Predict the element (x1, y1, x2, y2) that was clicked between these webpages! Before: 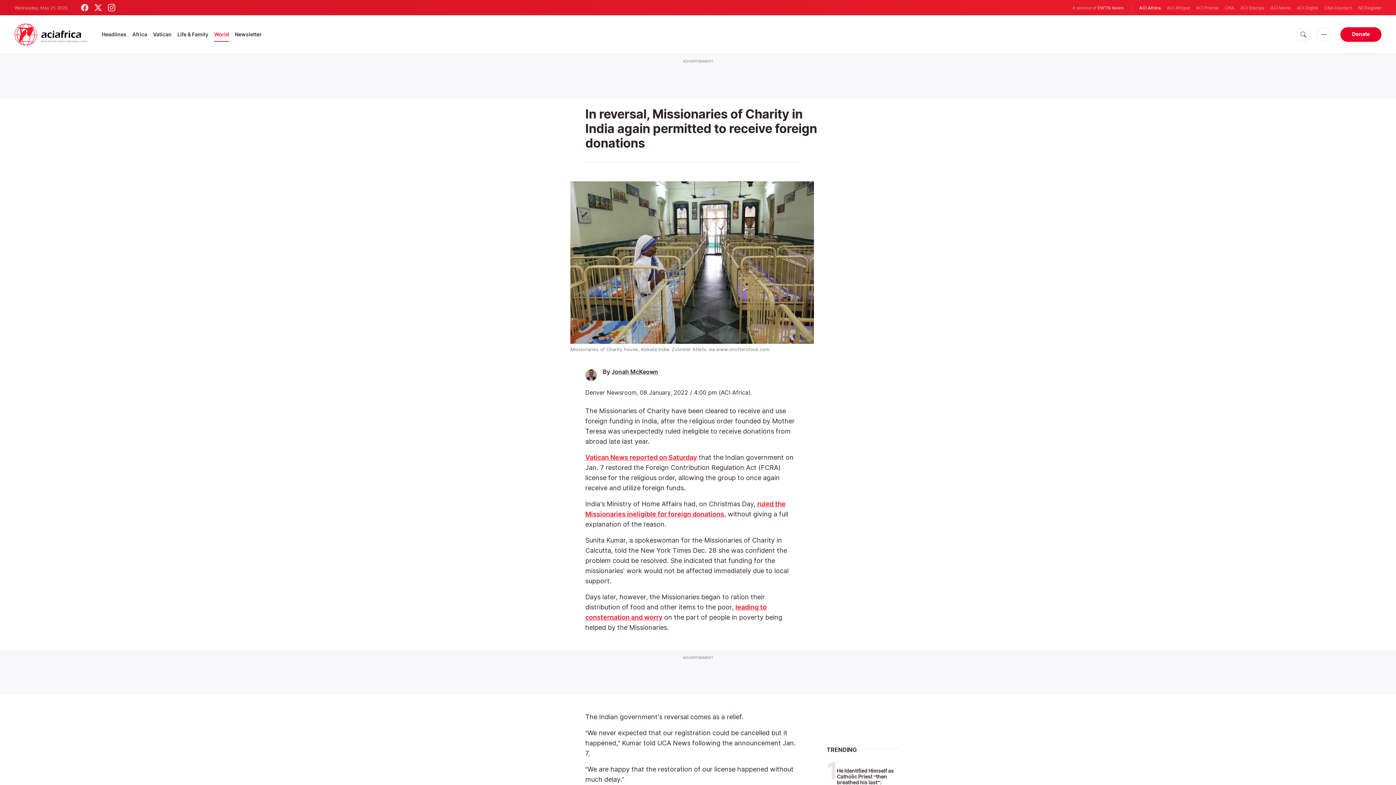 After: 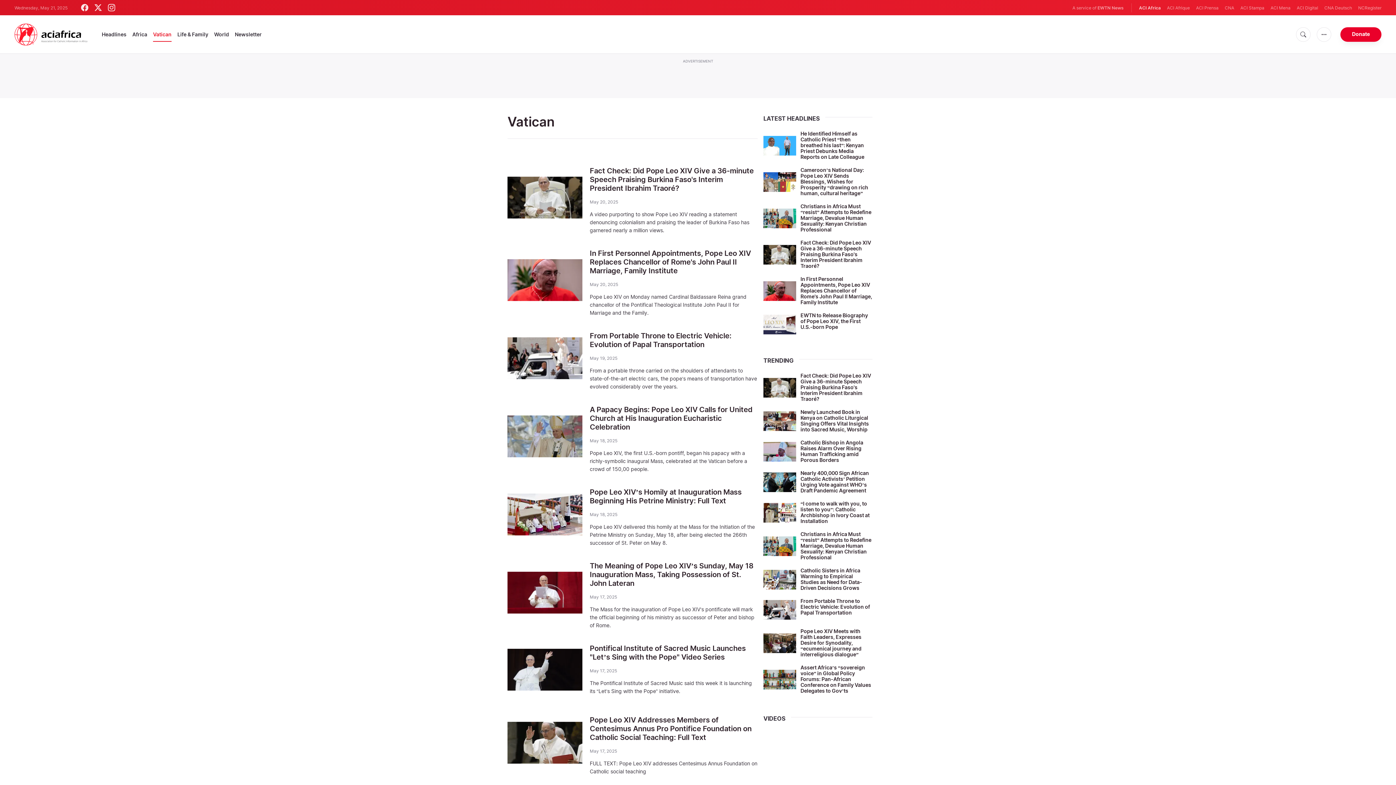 Action: bbox: (153, 27, 171, 41) label: Vatican